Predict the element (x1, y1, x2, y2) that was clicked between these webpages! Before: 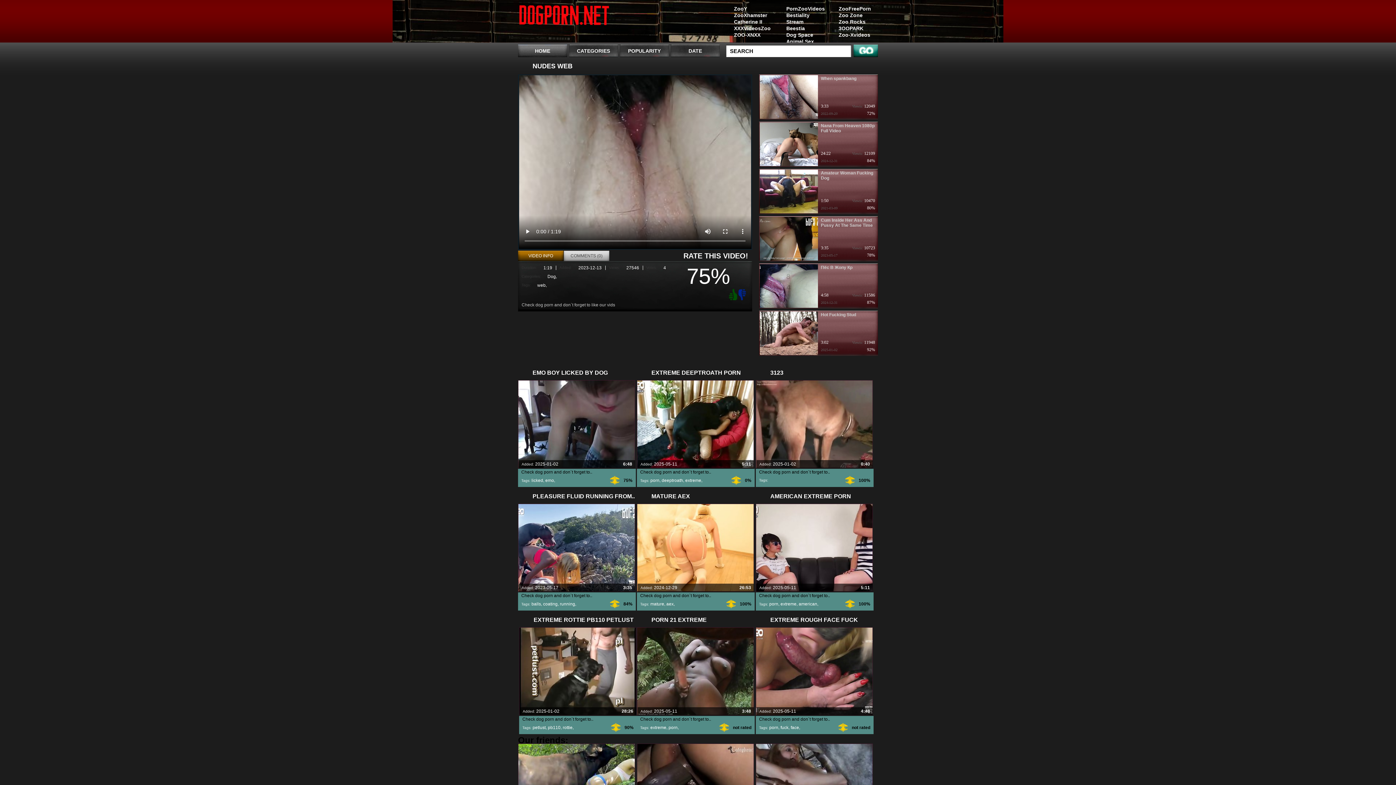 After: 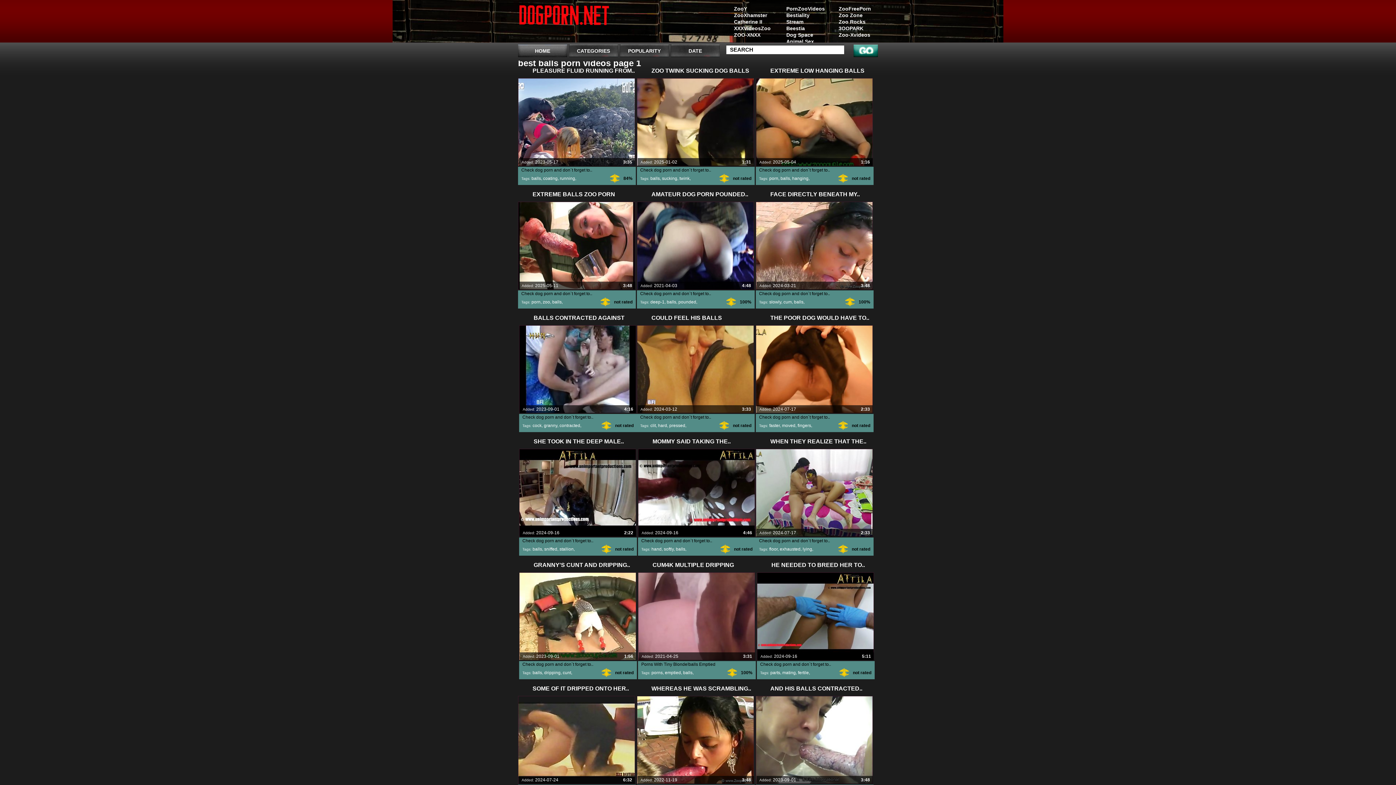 Action: bbox: (531, 601, 541, 606) label: balls